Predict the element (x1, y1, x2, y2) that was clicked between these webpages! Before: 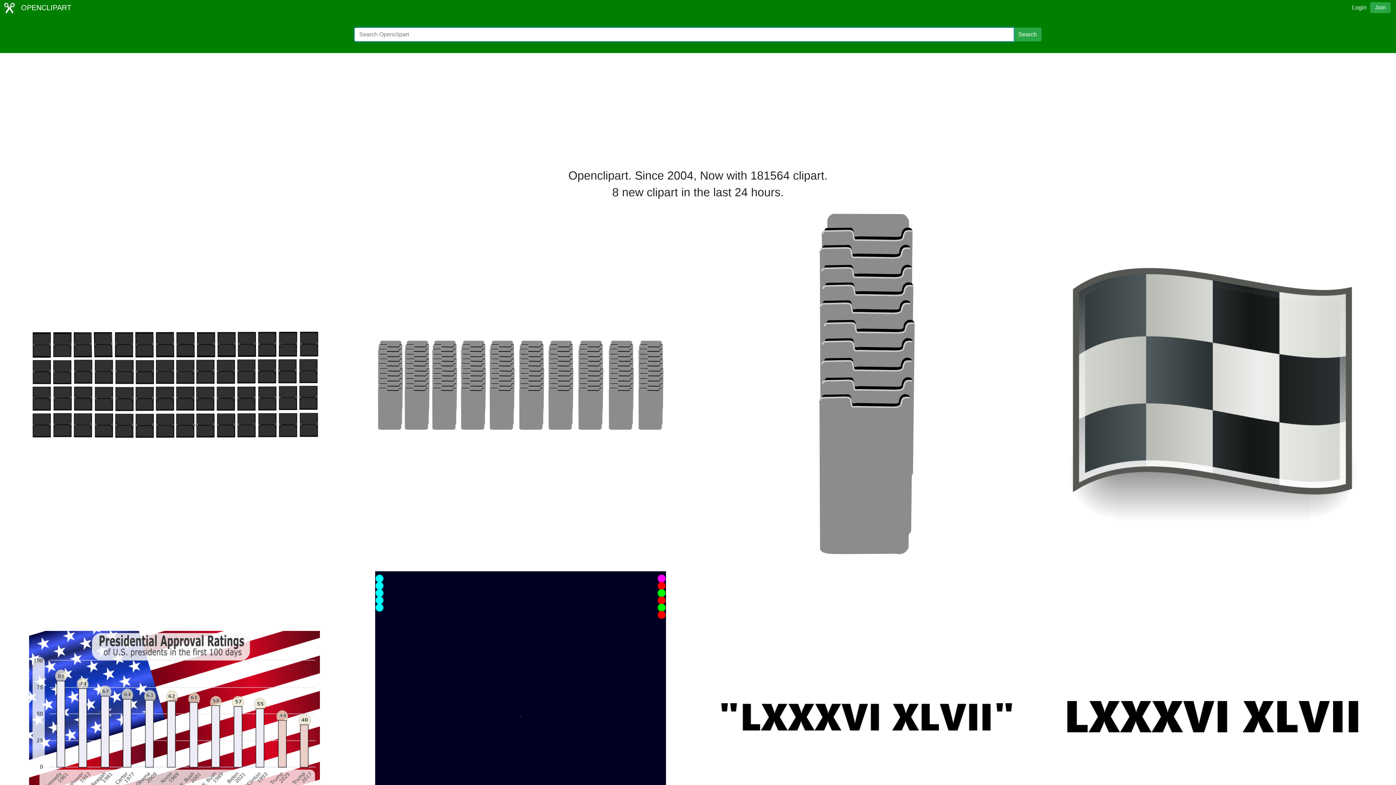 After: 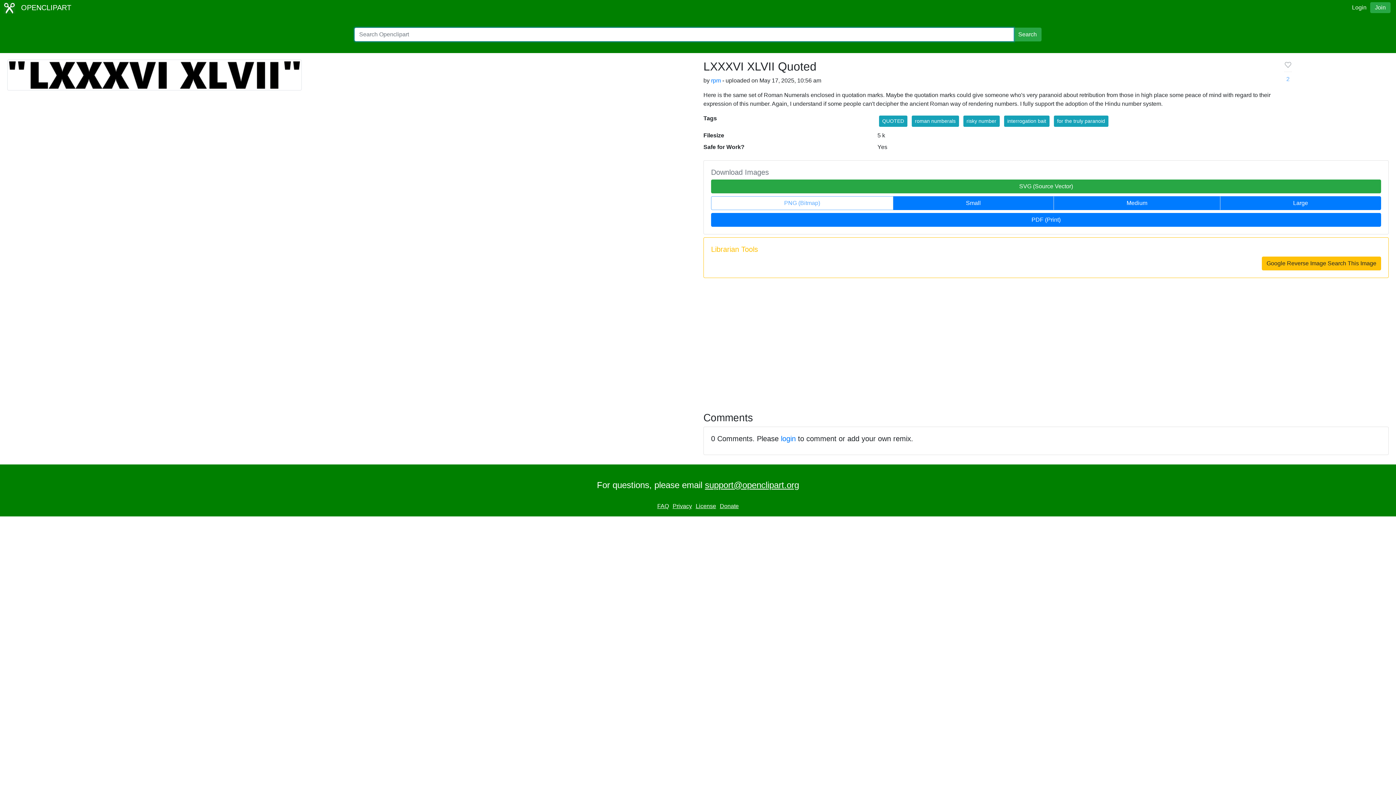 Action: bbox: (721, 713, 1012, 719)